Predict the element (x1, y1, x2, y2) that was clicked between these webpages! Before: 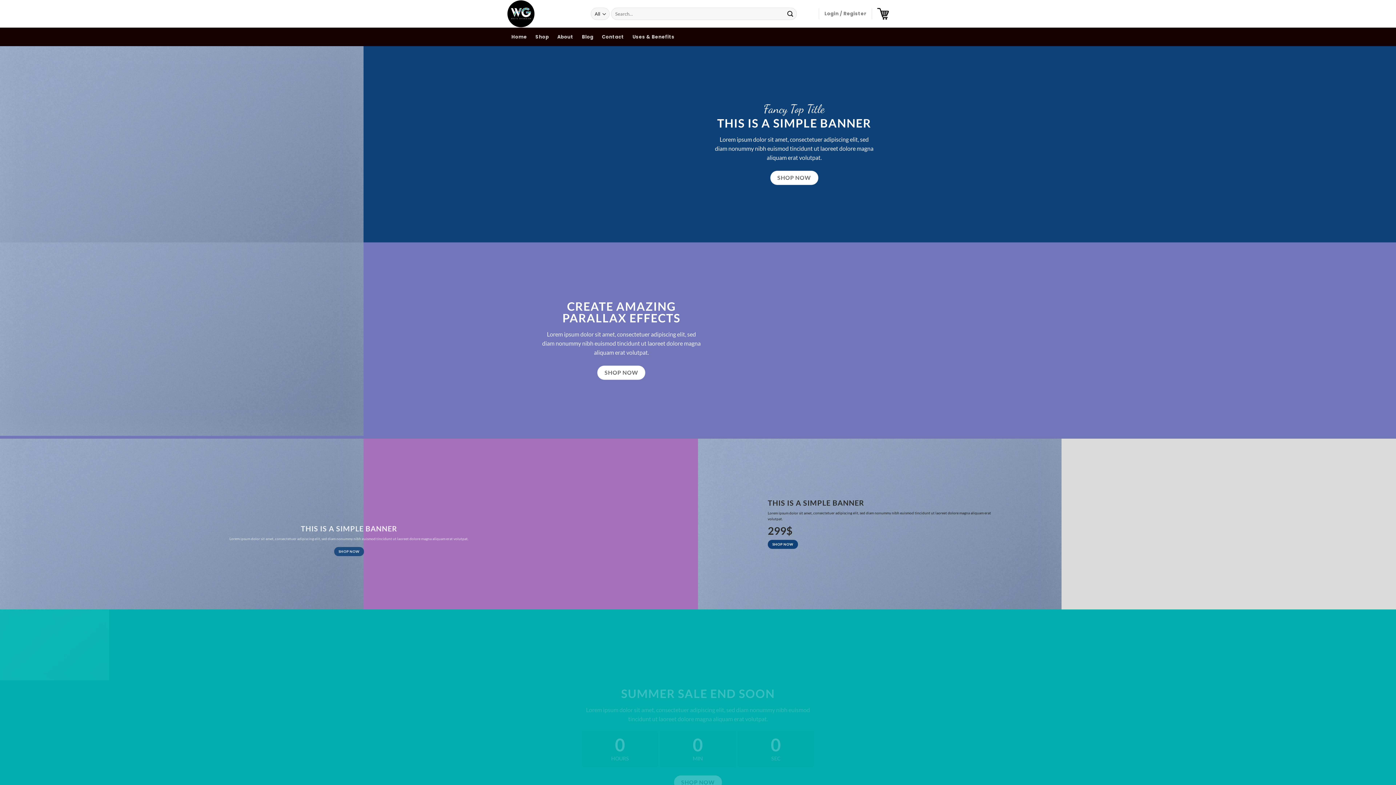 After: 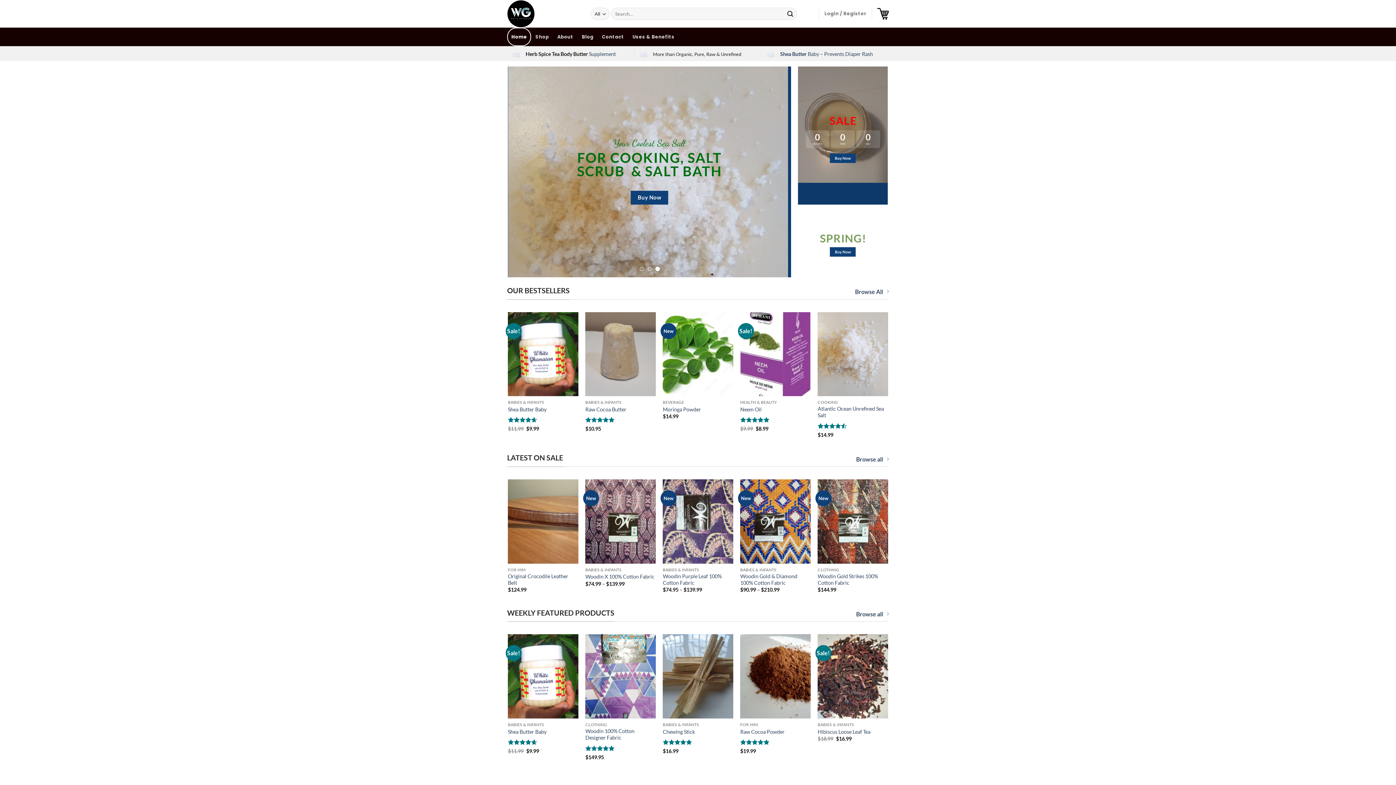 Action: bbox: (507, 27, 531, 46) label: Home